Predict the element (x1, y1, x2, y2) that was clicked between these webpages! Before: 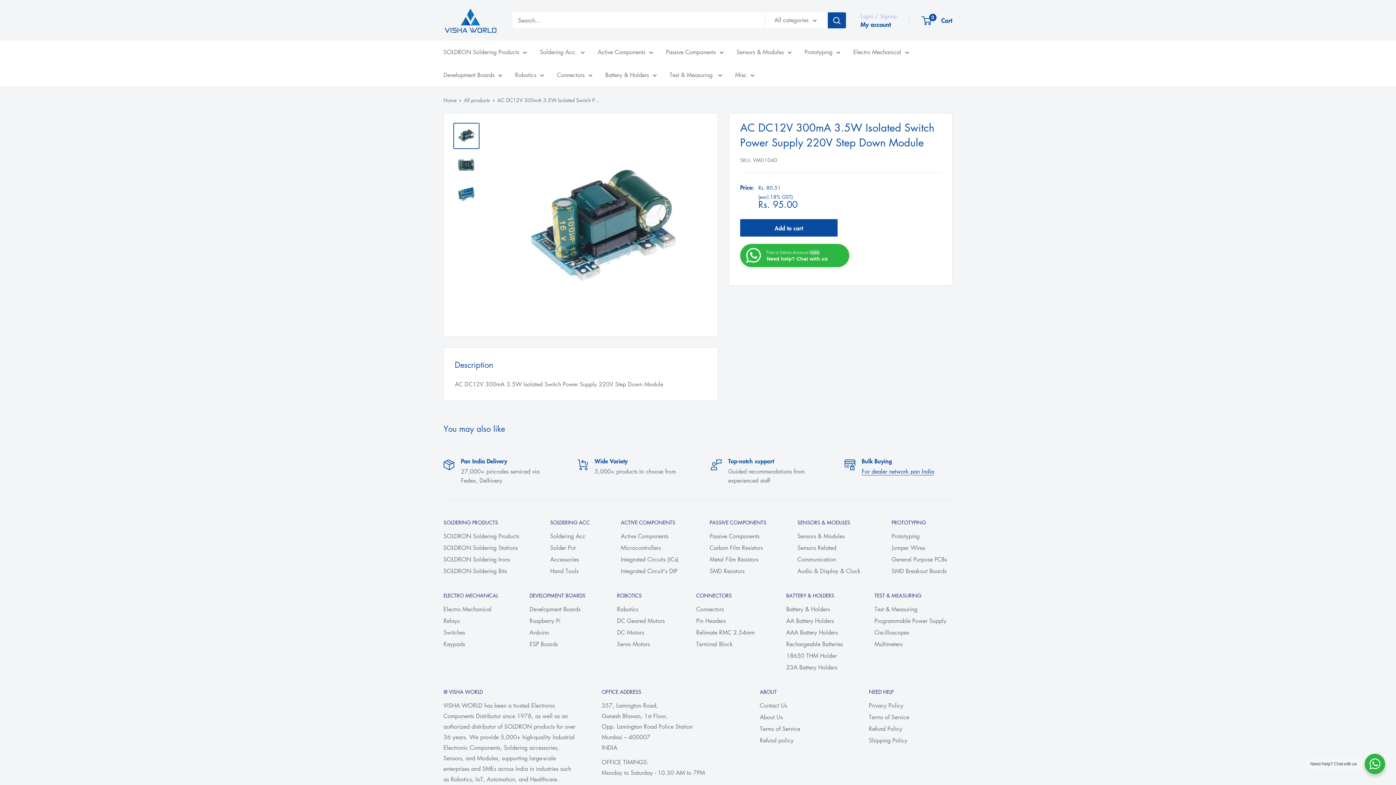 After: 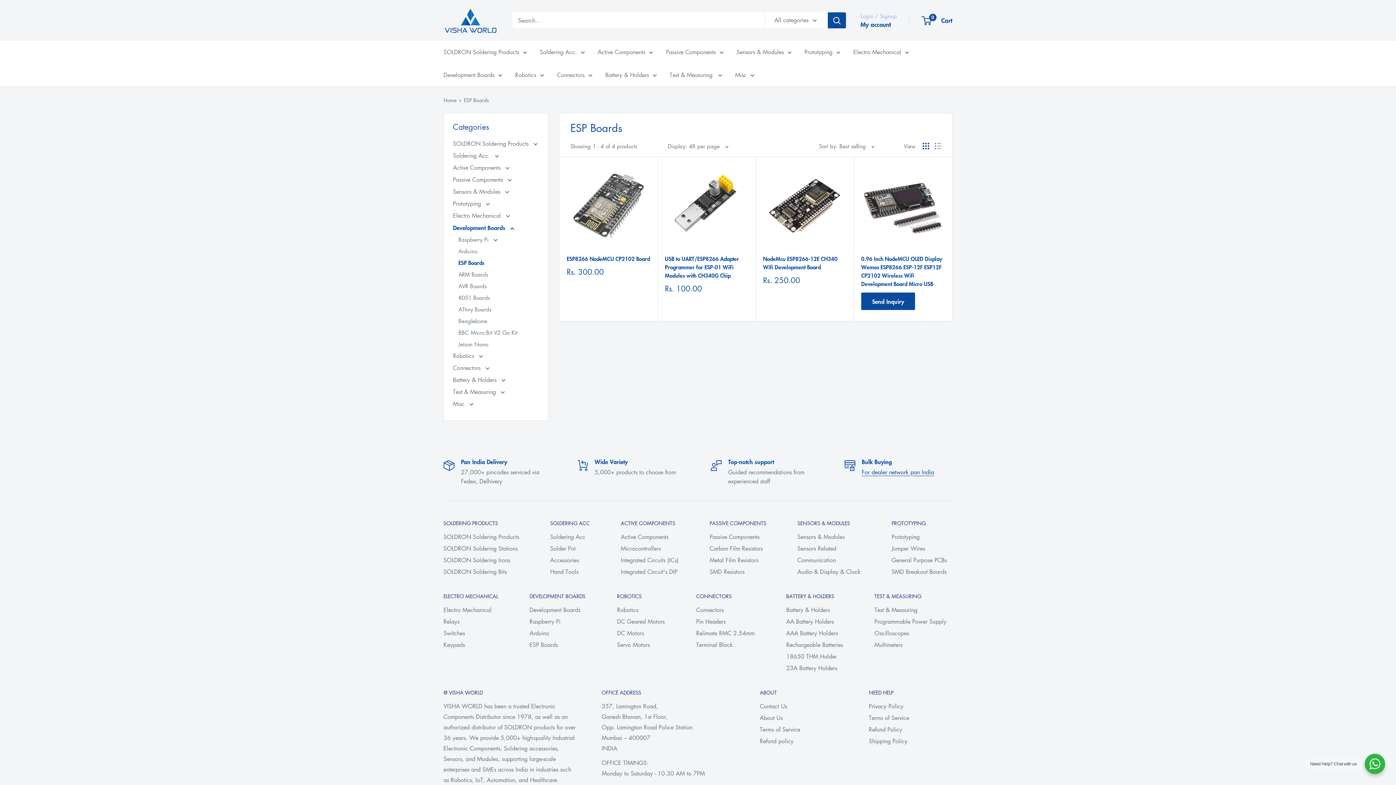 Action: label: ESP Boards bbox: (529, 638, 591, 650)